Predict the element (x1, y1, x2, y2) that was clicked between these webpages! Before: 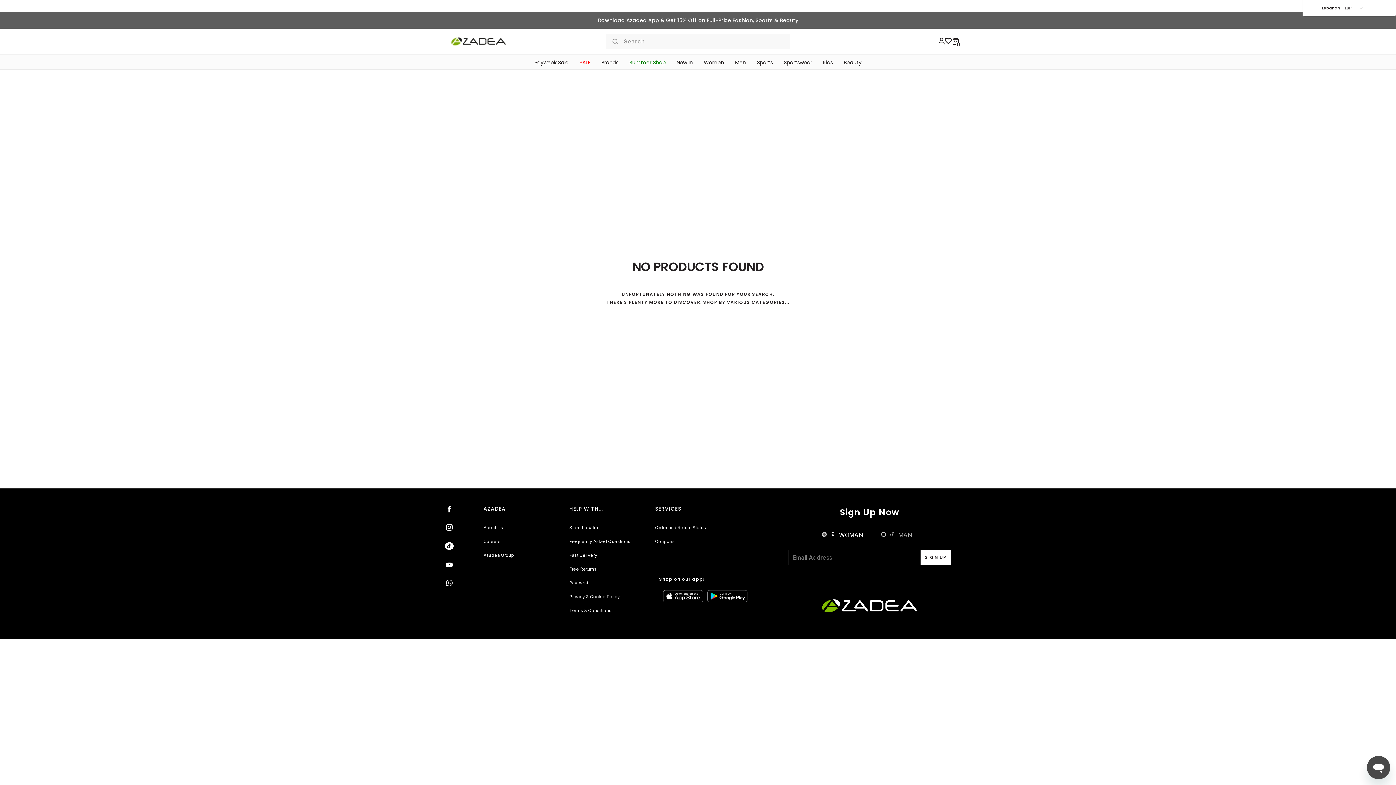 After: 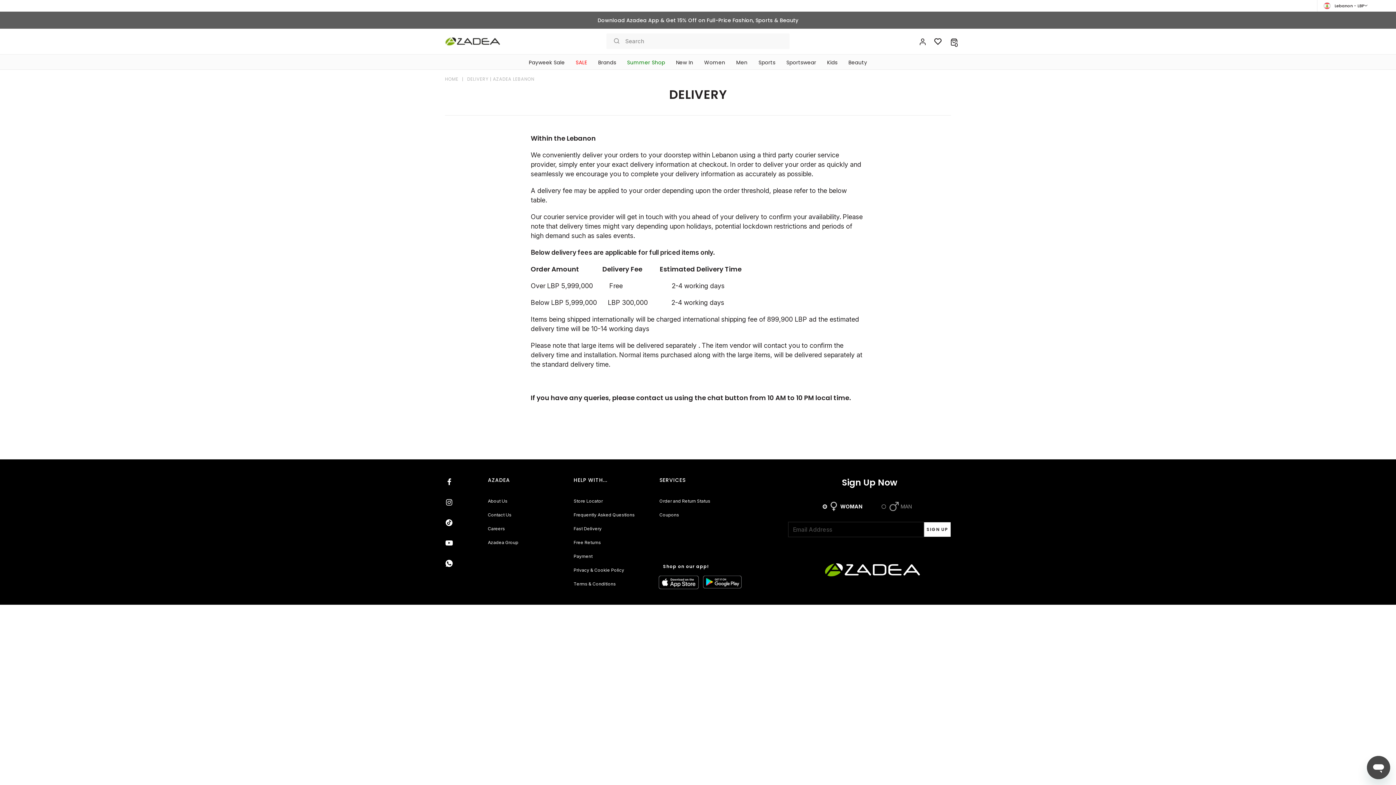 Action: label: Fast Delivery bbox: (569, 552, 597, 558)